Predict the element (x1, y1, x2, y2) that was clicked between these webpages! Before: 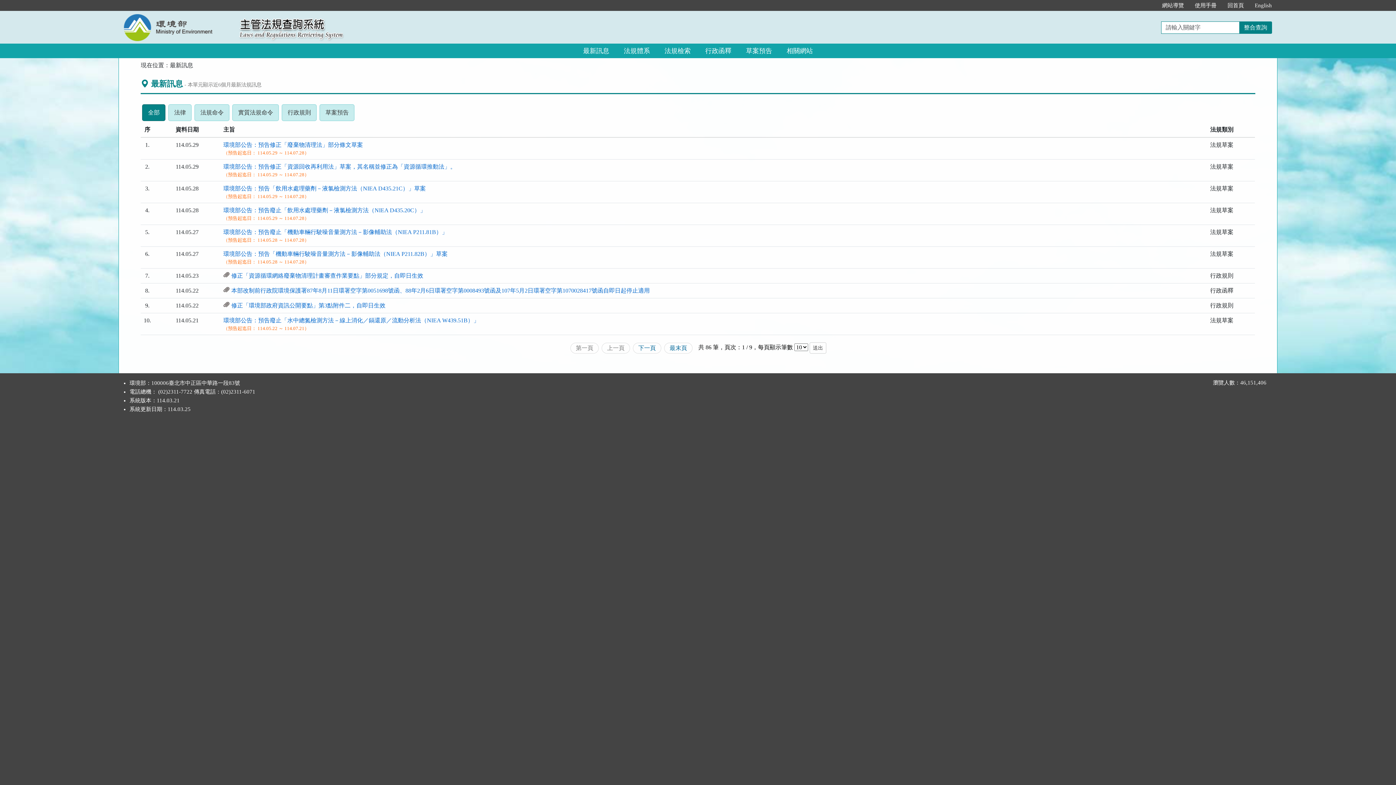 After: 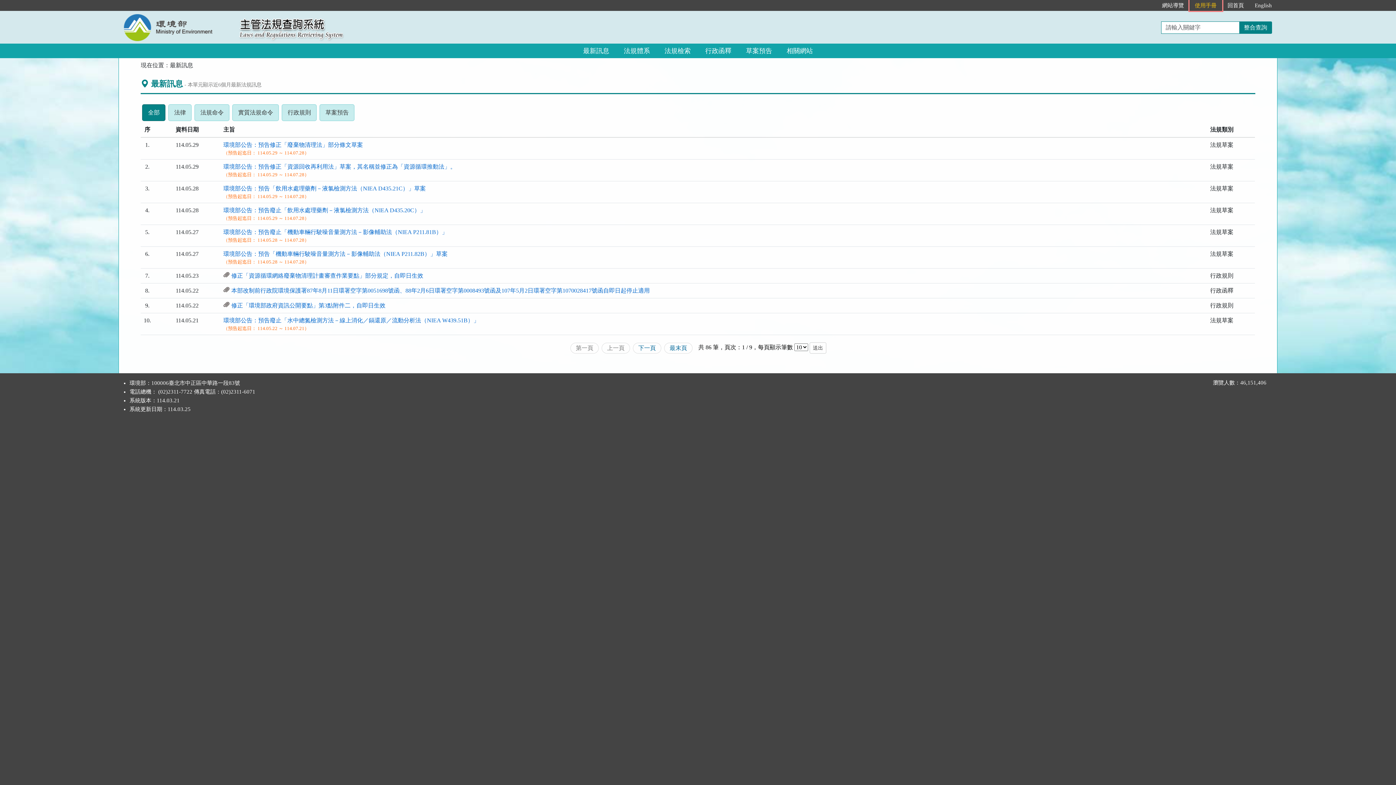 Action: bbox: (1189, 0, 1222, 10) label: 使用手冊